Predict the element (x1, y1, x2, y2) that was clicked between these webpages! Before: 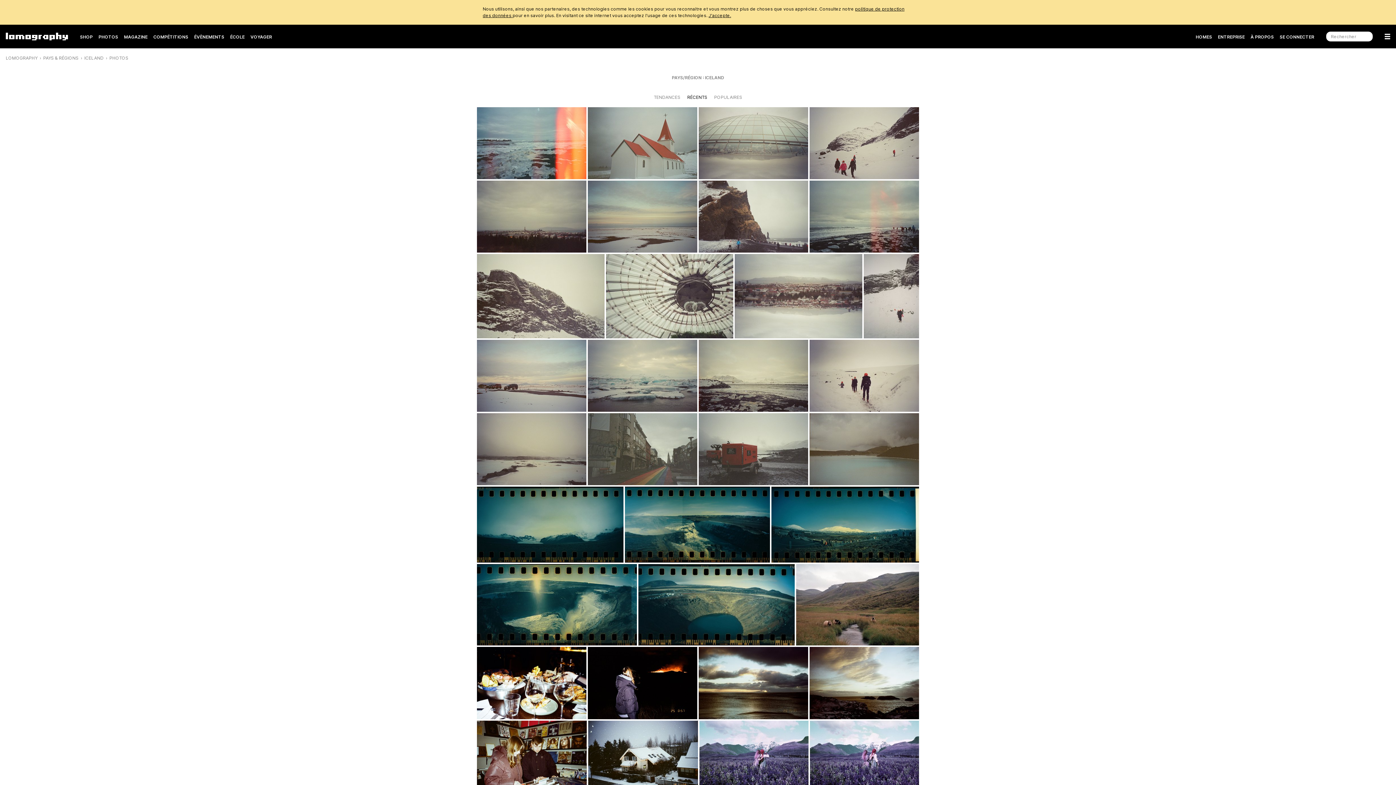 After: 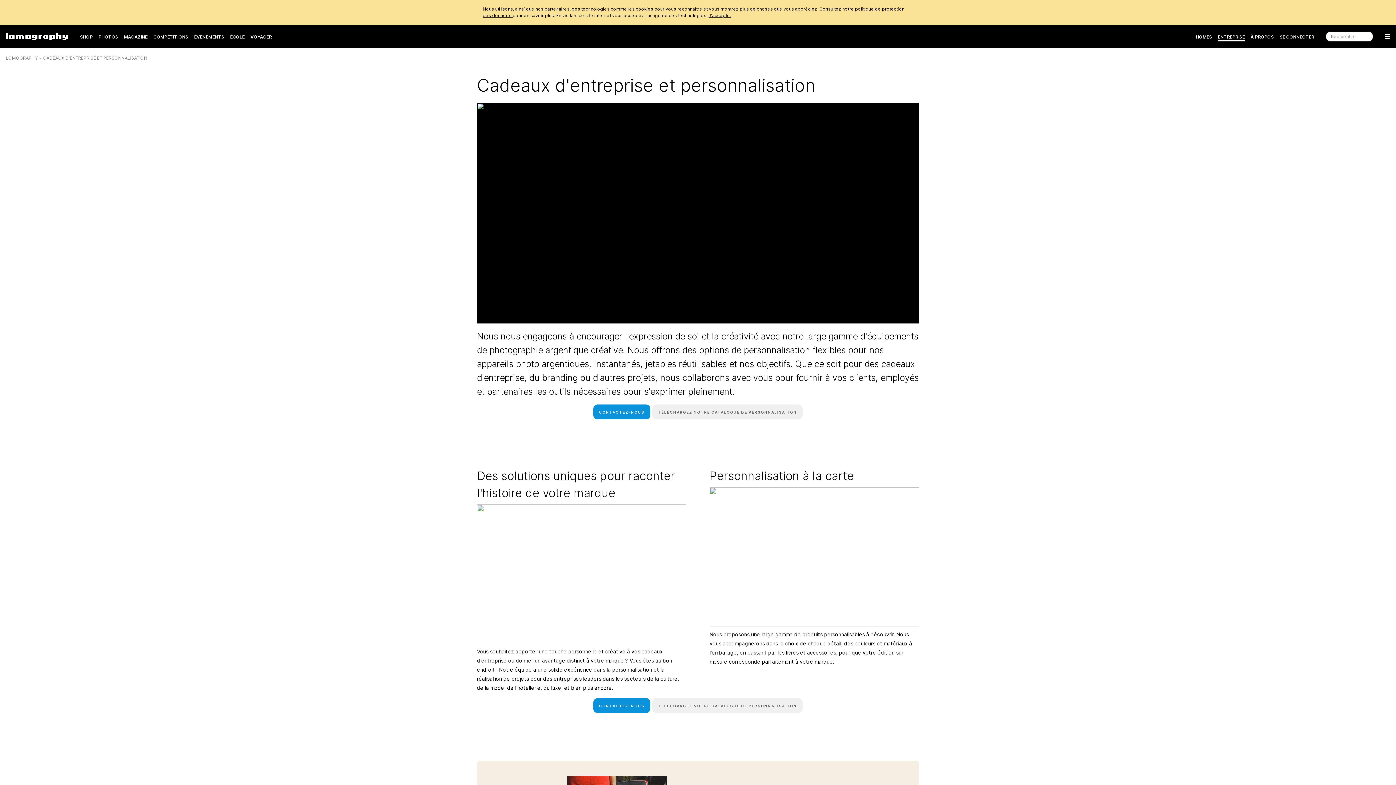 Action: bbox: (1218, 31, 1245, 42) label: ENTREPRISE